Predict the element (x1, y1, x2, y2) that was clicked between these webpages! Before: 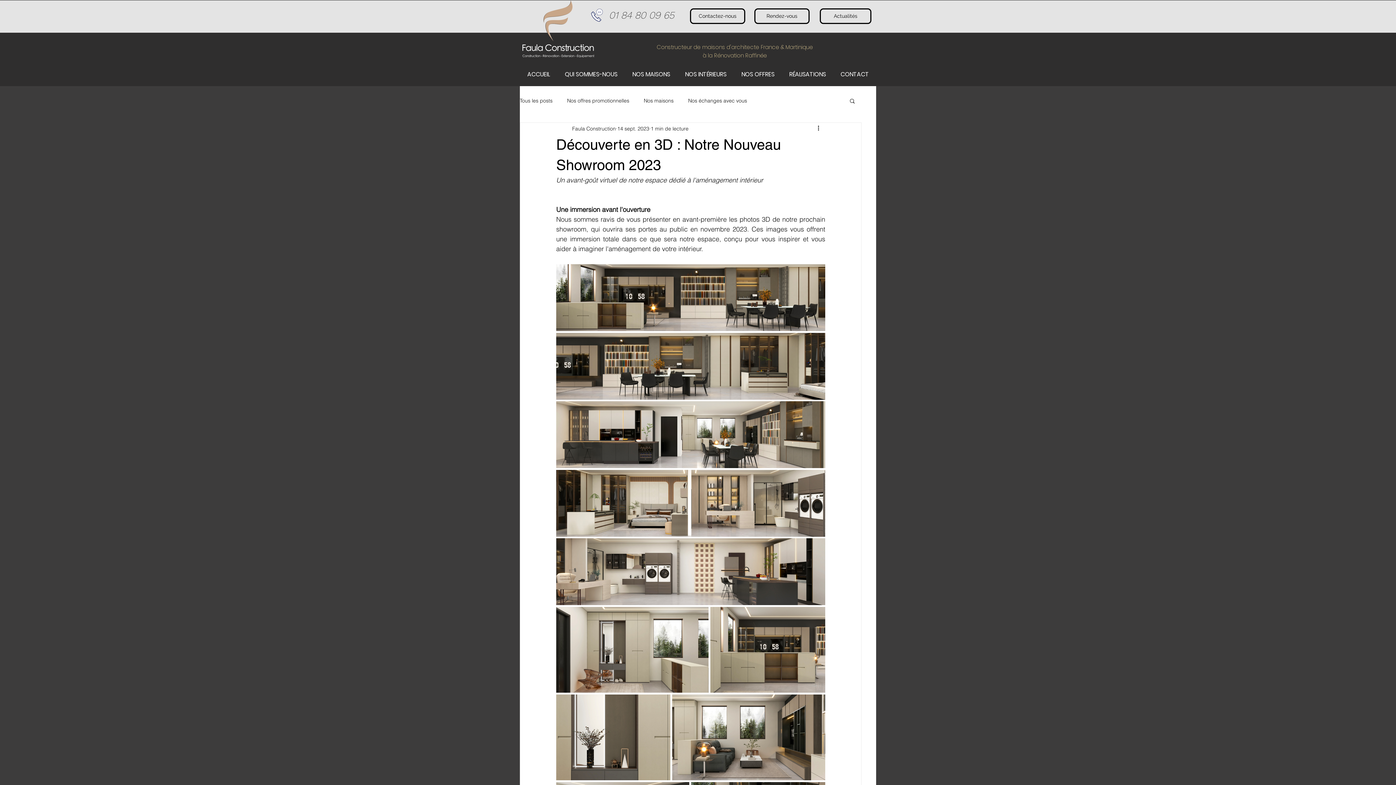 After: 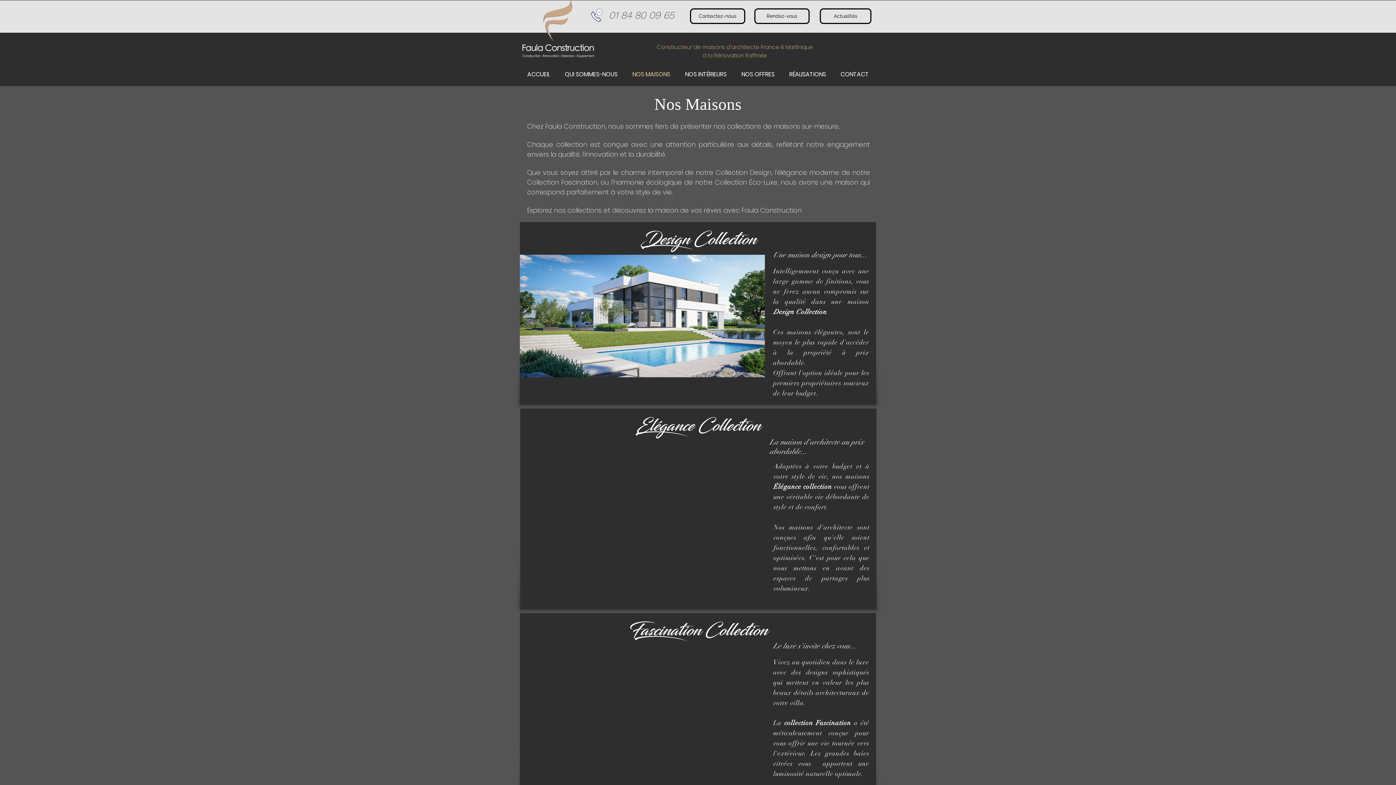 Action: bbox: (625, 65, 677, 83) label: NOS MAISONS